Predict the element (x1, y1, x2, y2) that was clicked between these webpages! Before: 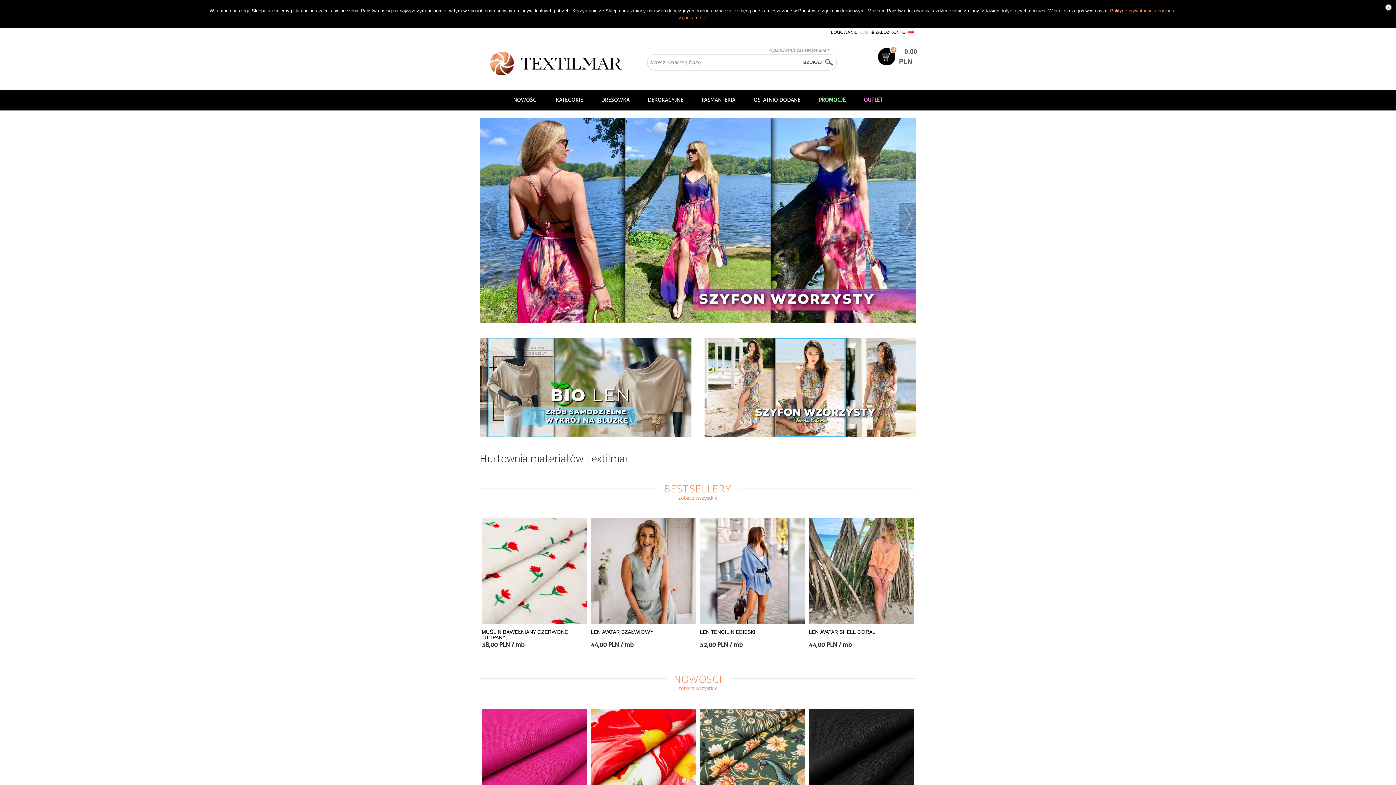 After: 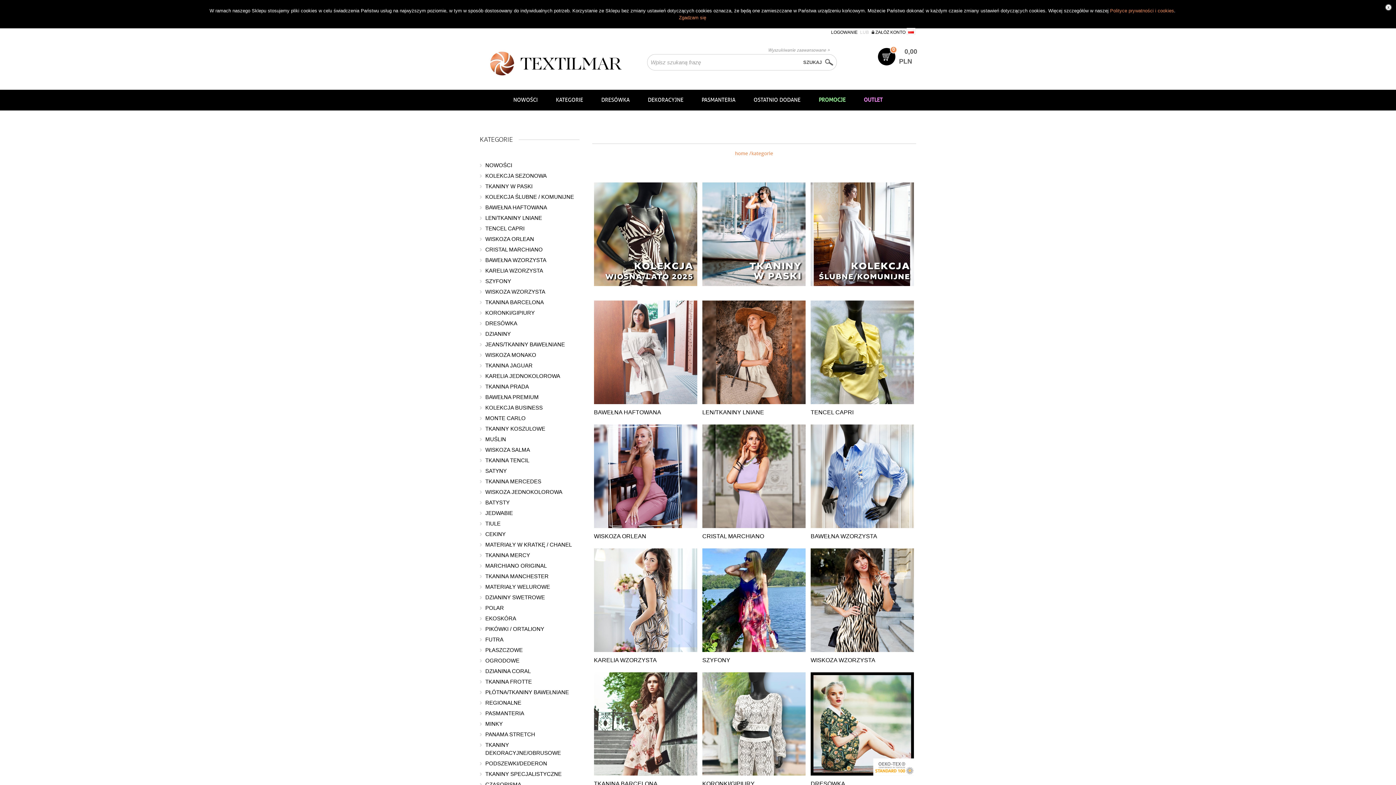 Action: label: KATEGORIE bbox: (546, 91, 592, 109)